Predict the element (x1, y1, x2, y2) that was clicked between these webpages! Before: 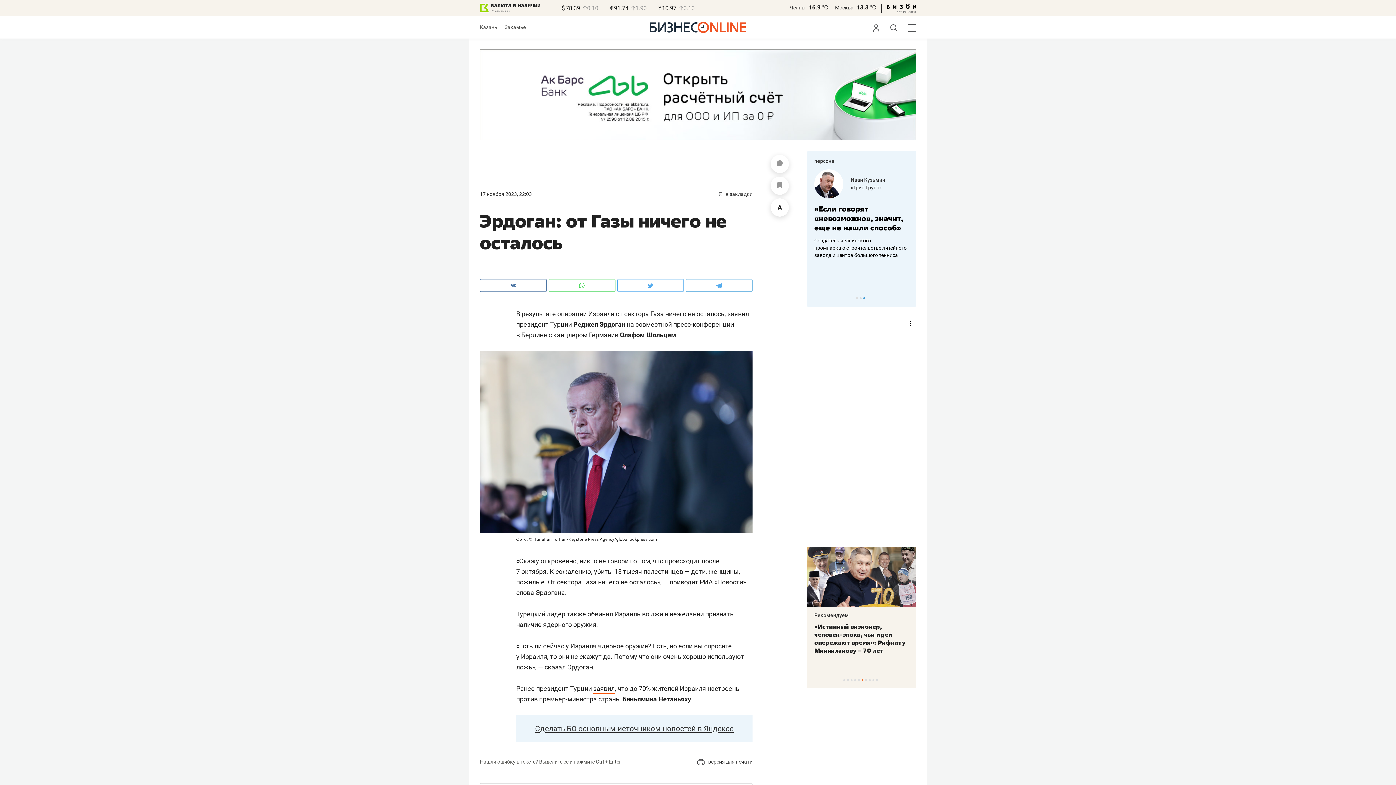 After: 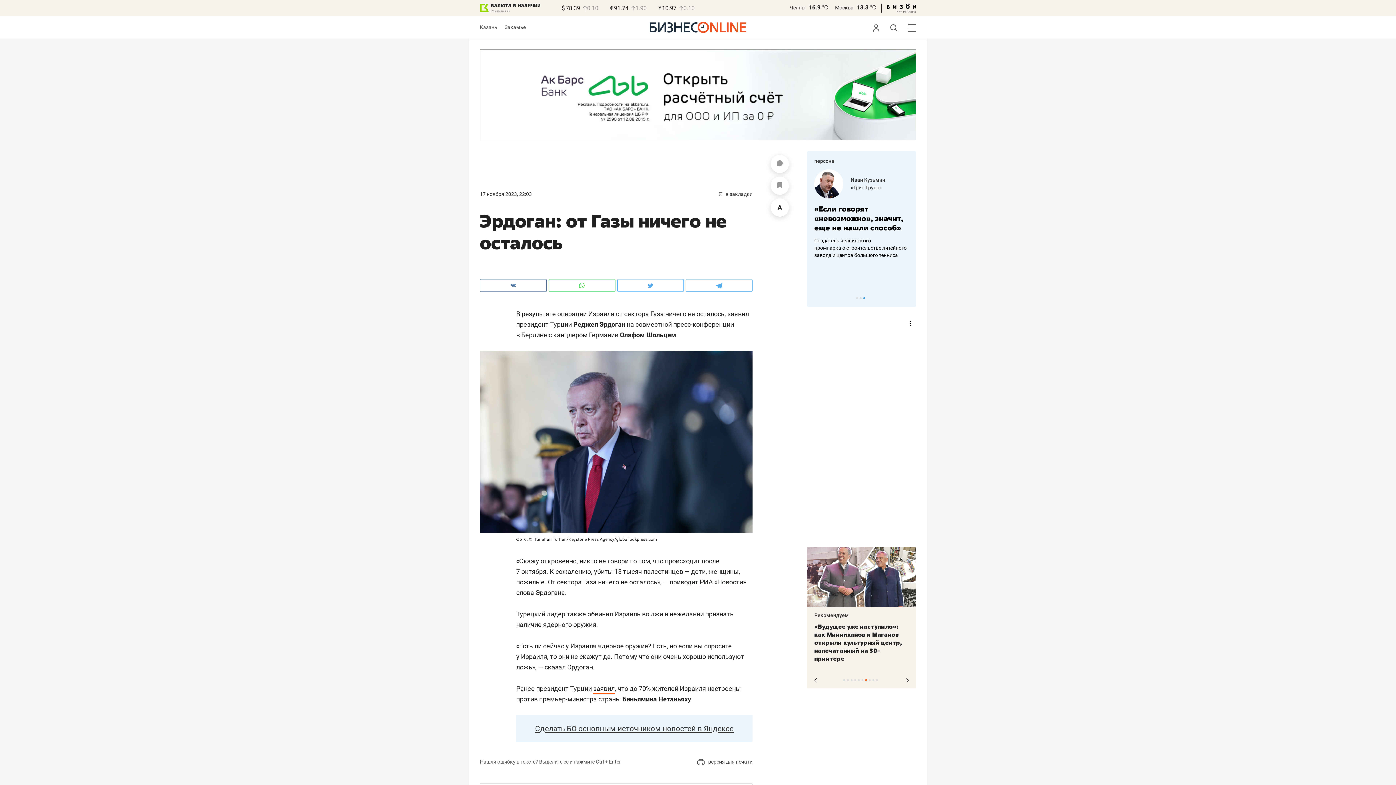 Action: label: 7 of 10 bbox: (865, 679, 867, 681)